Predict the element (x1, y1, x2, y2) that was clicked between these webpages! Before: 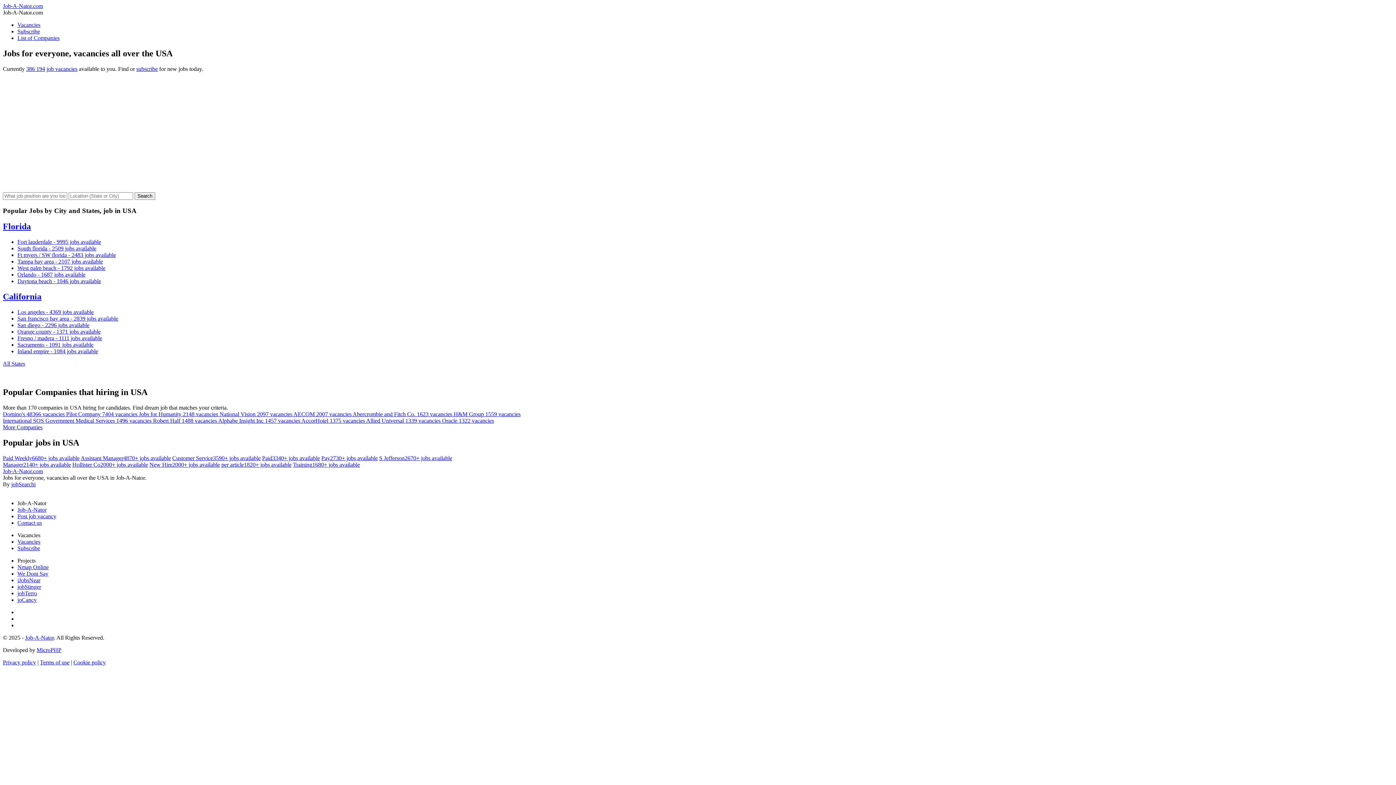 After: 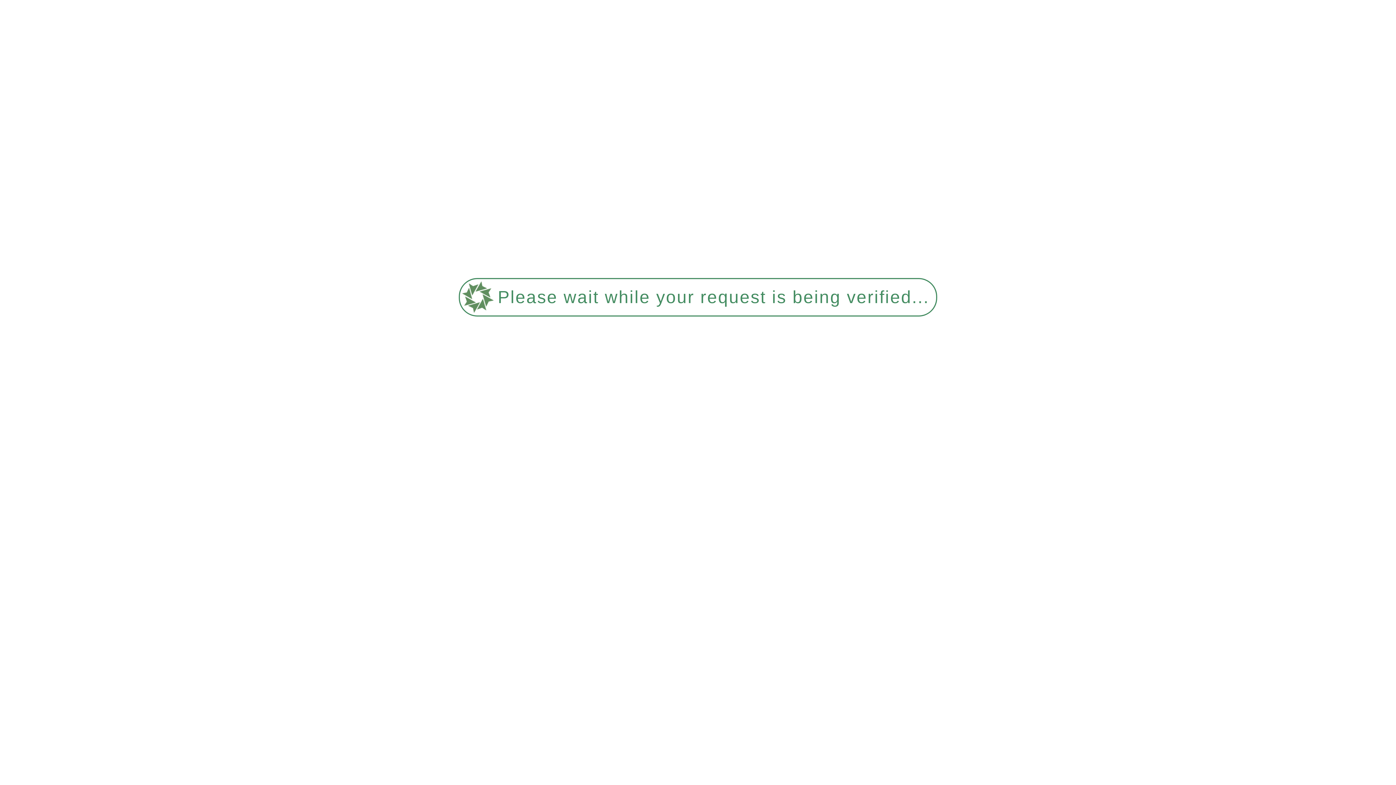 Action: label: Inland empire - 1084 jobs available bbox: (17, 348, 98, 354)